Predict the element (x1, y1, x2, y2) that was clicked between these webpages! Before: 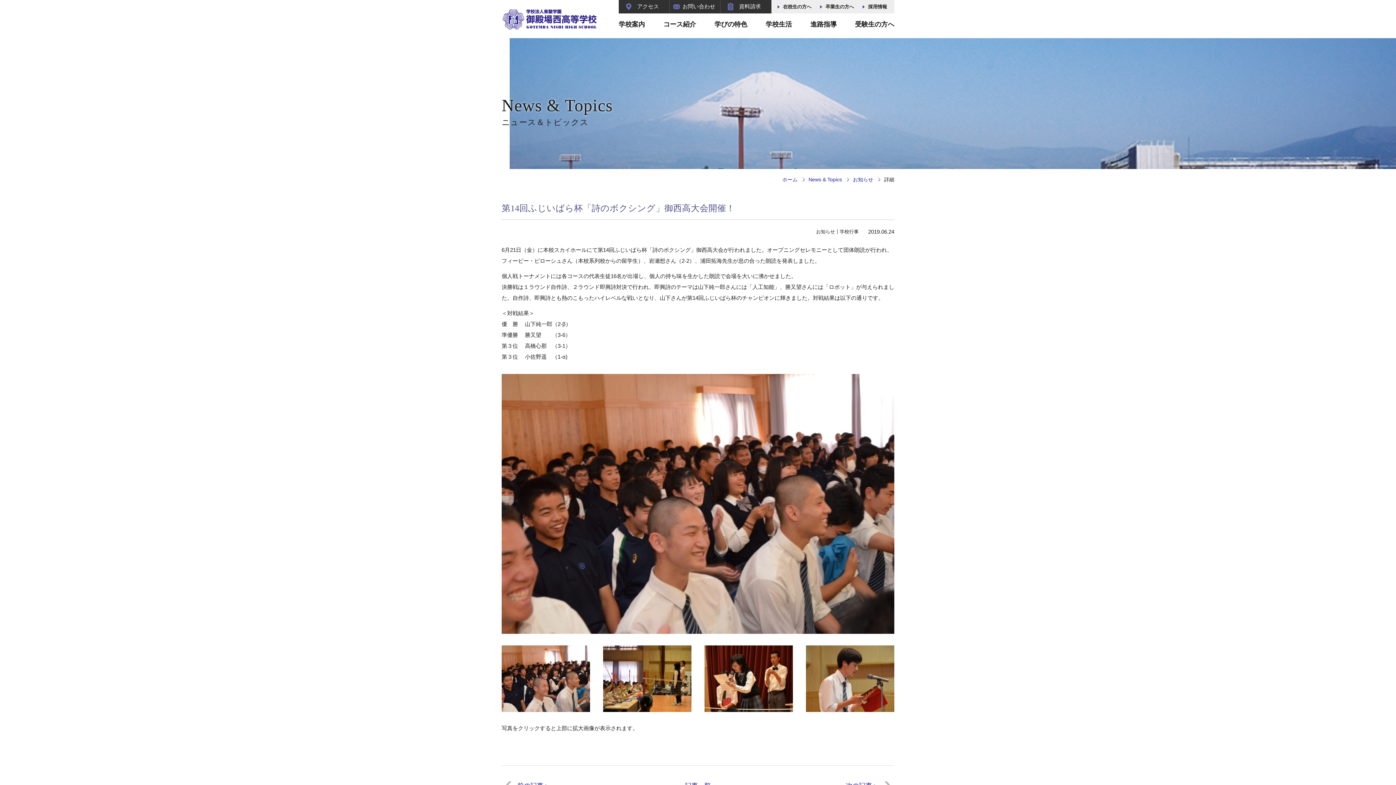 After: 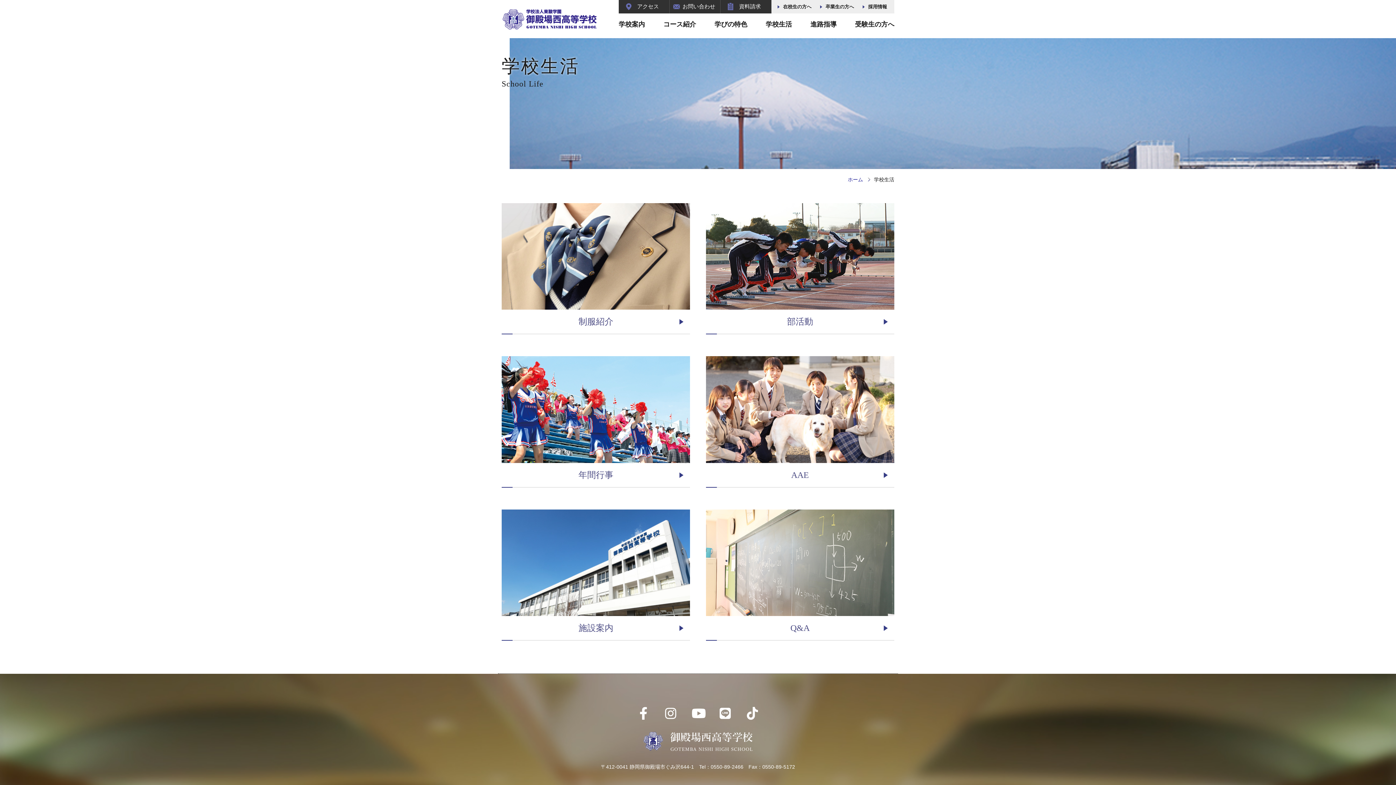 Action: bbox: (765, 13, 792, 35) label: 学校生活